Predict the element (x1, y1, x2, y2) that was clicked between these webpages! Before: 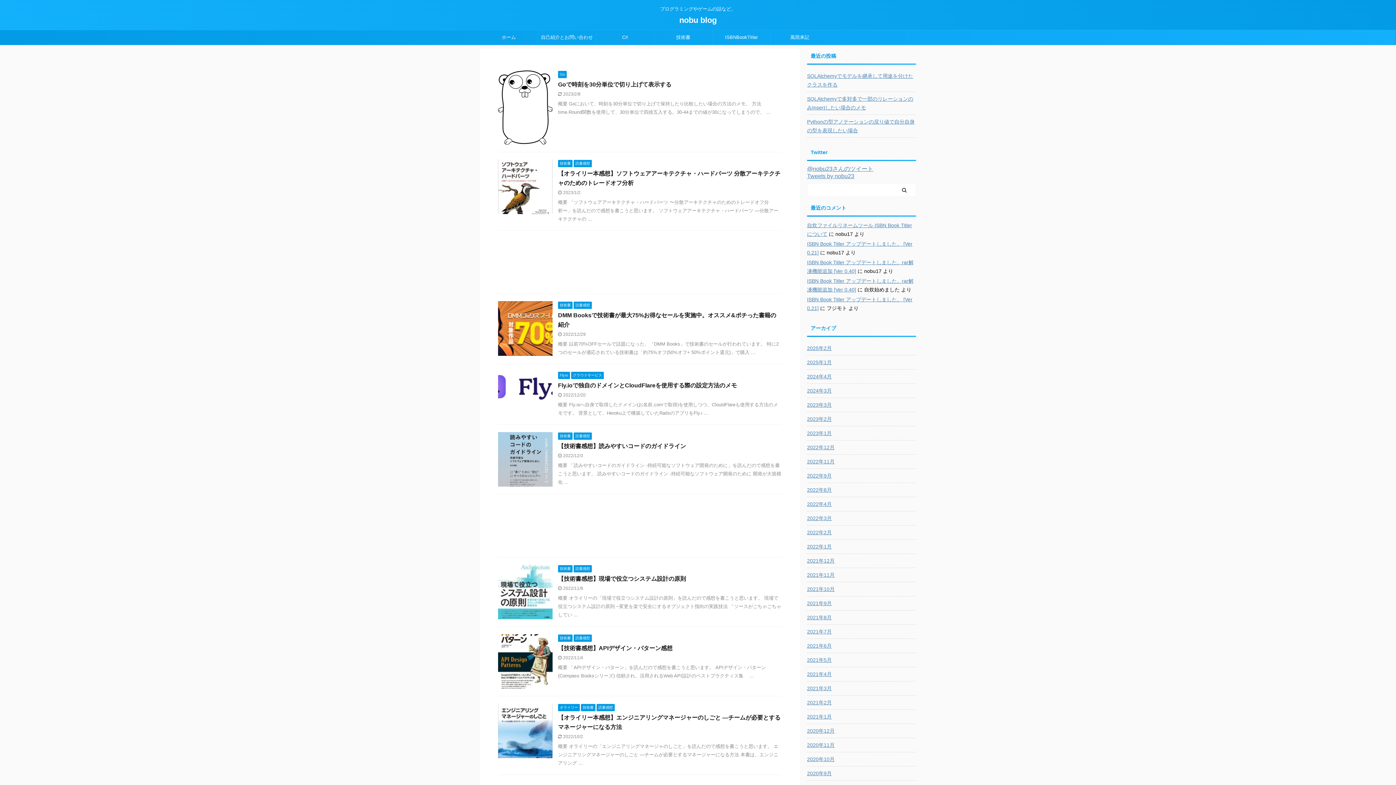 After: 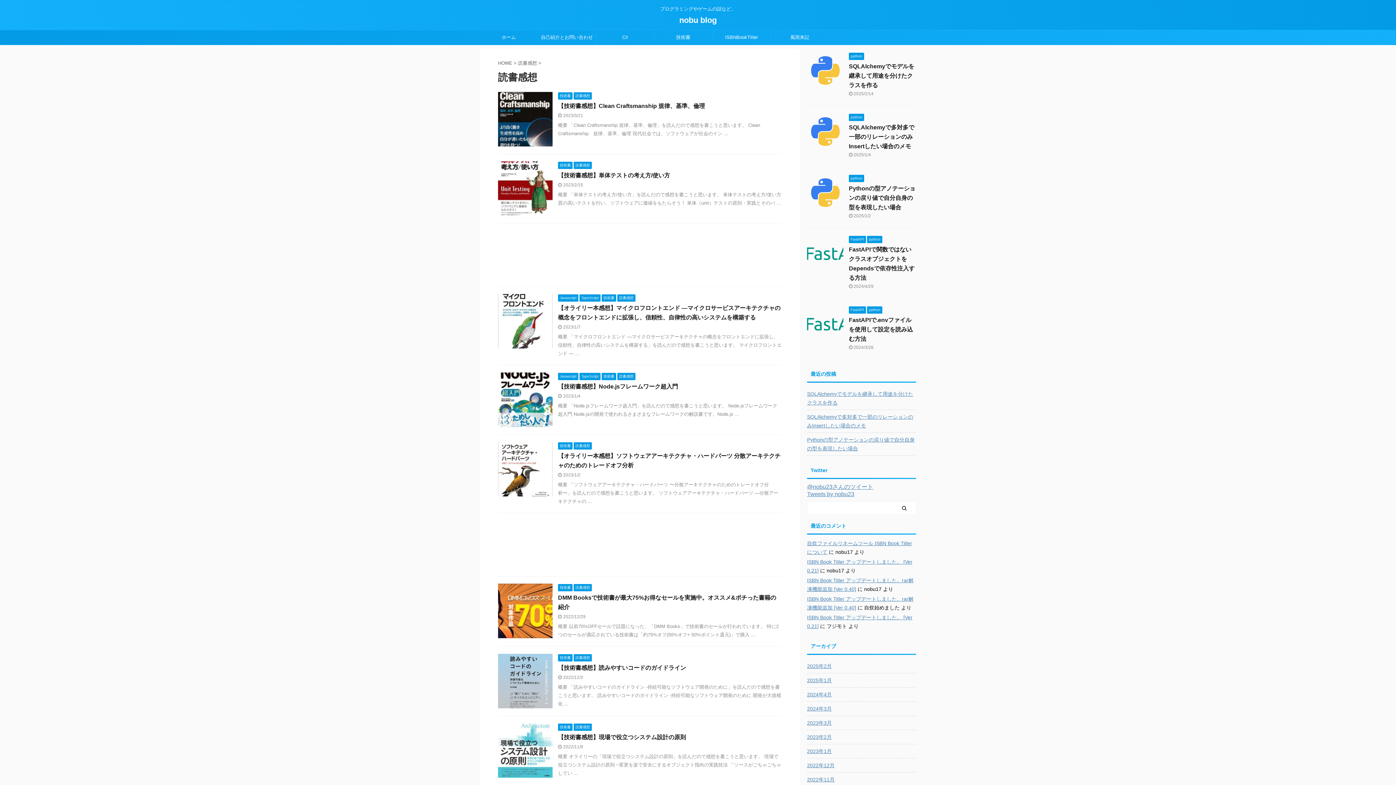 Action: bbox: (573, 160, 592, 165) label: 読書感想